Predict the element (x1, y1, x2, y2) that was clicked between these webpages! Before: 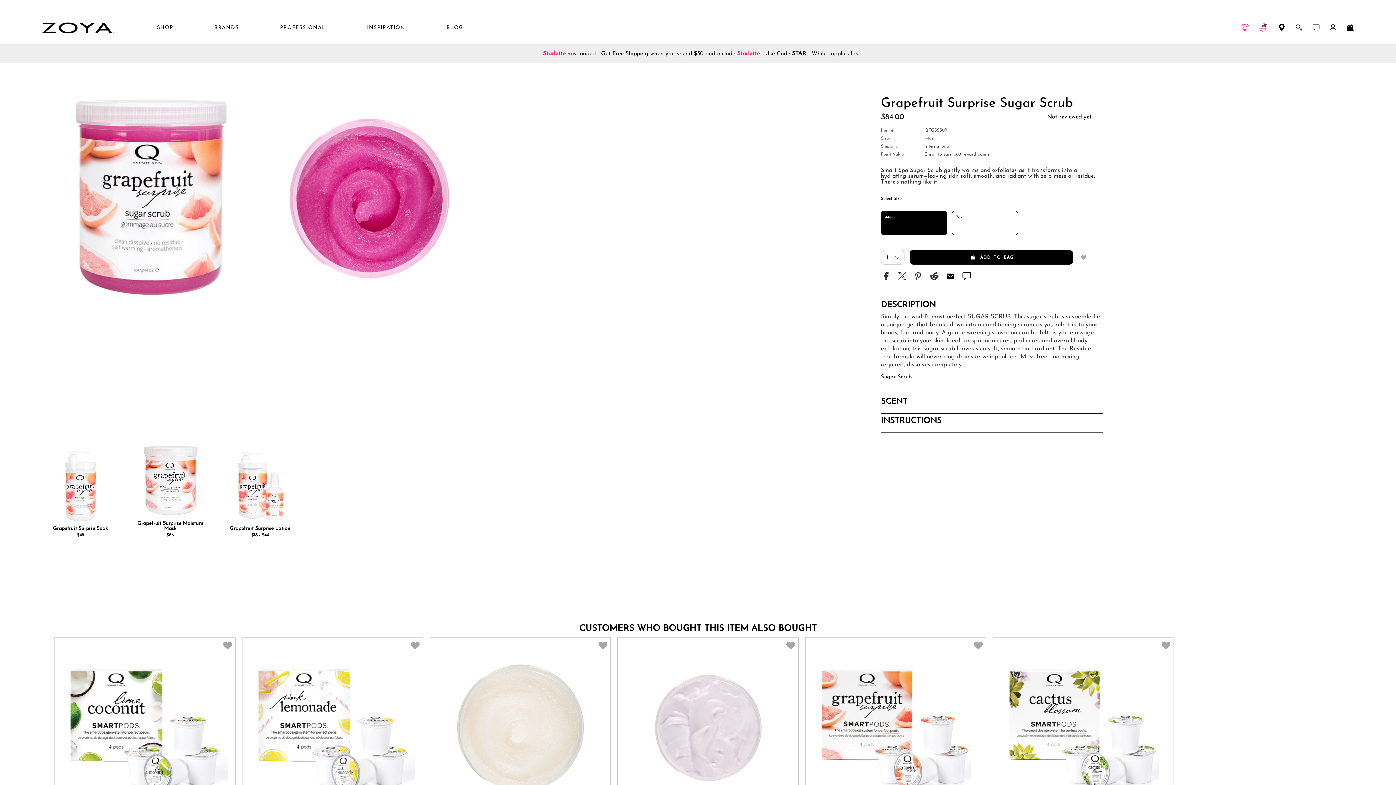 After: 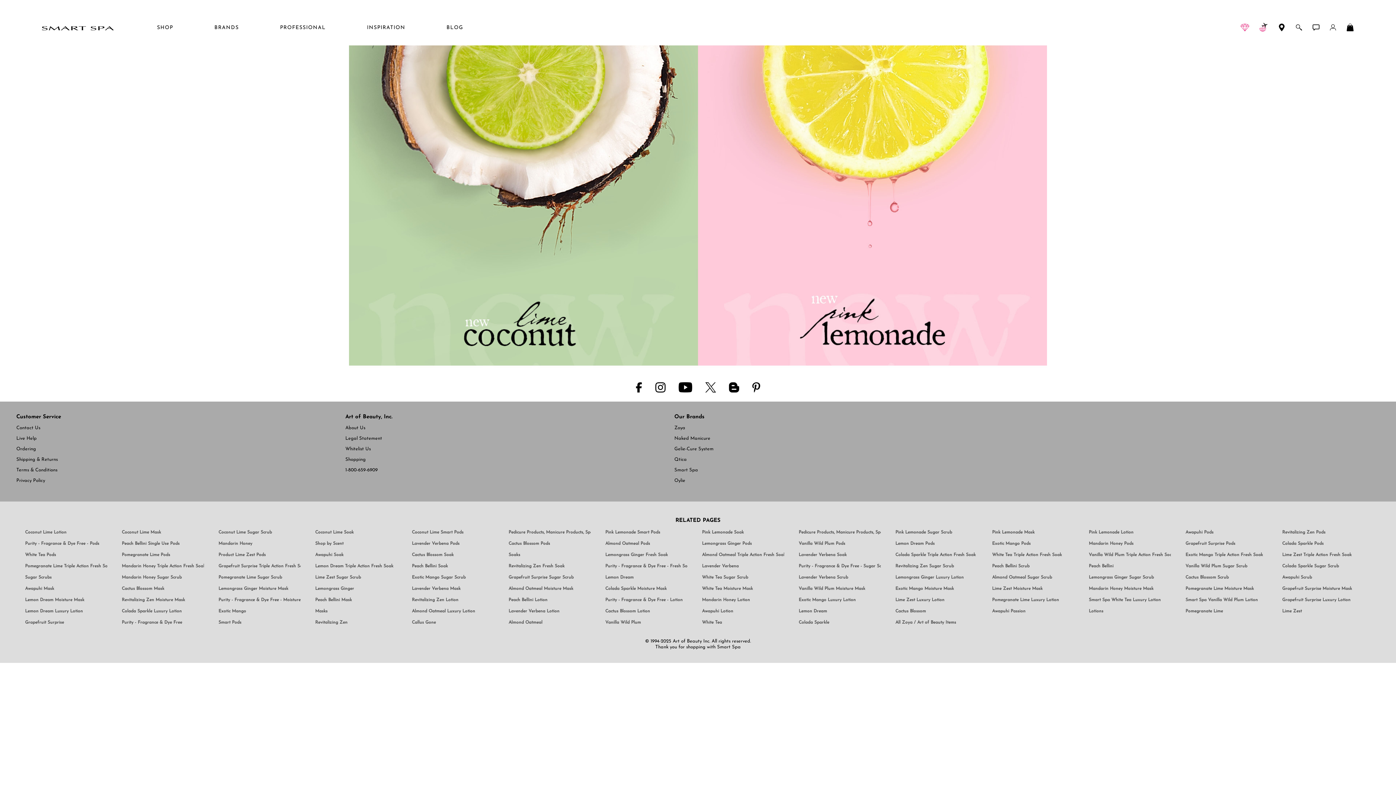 Action: bbox: (41, 22, 113, 33) label: Smart Spa, Visit SmartSpa.artofbeauty.com